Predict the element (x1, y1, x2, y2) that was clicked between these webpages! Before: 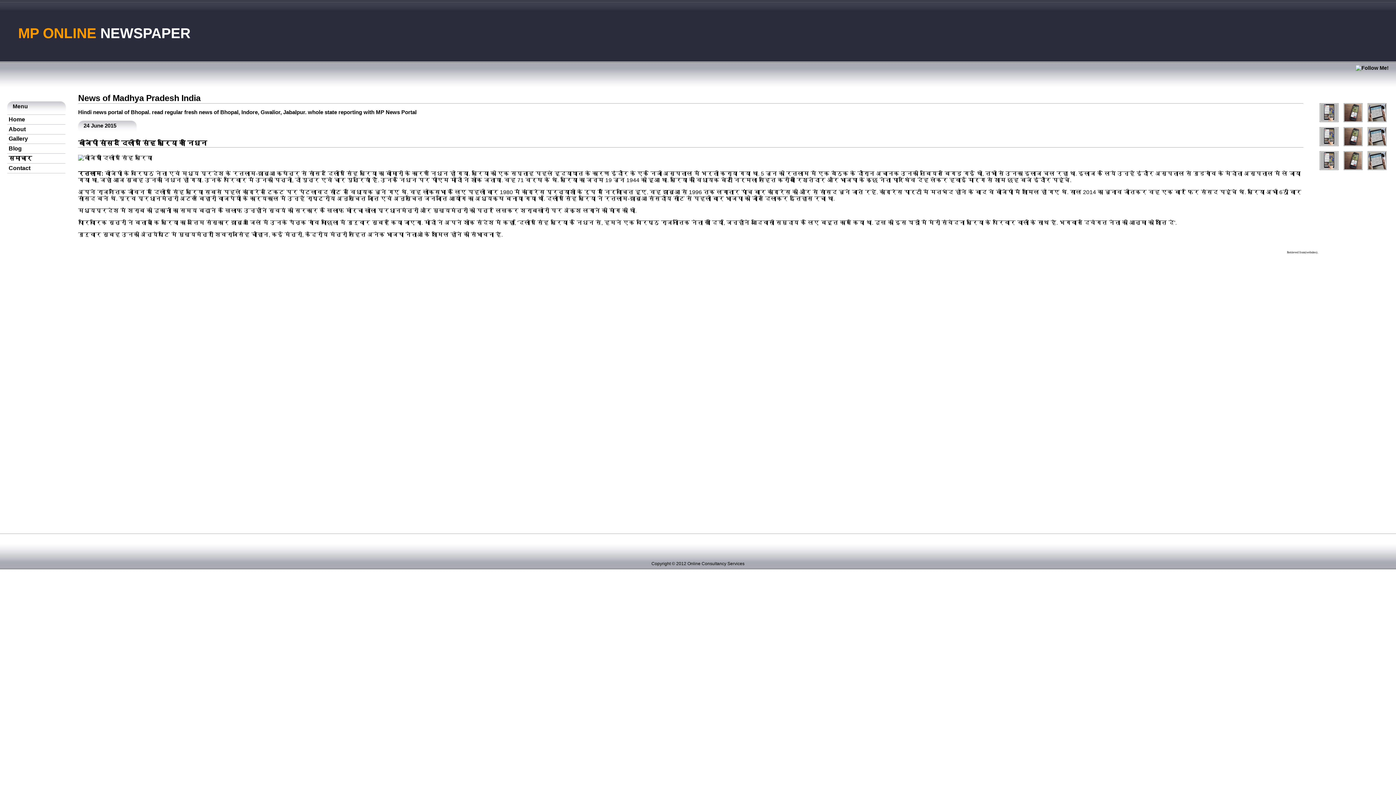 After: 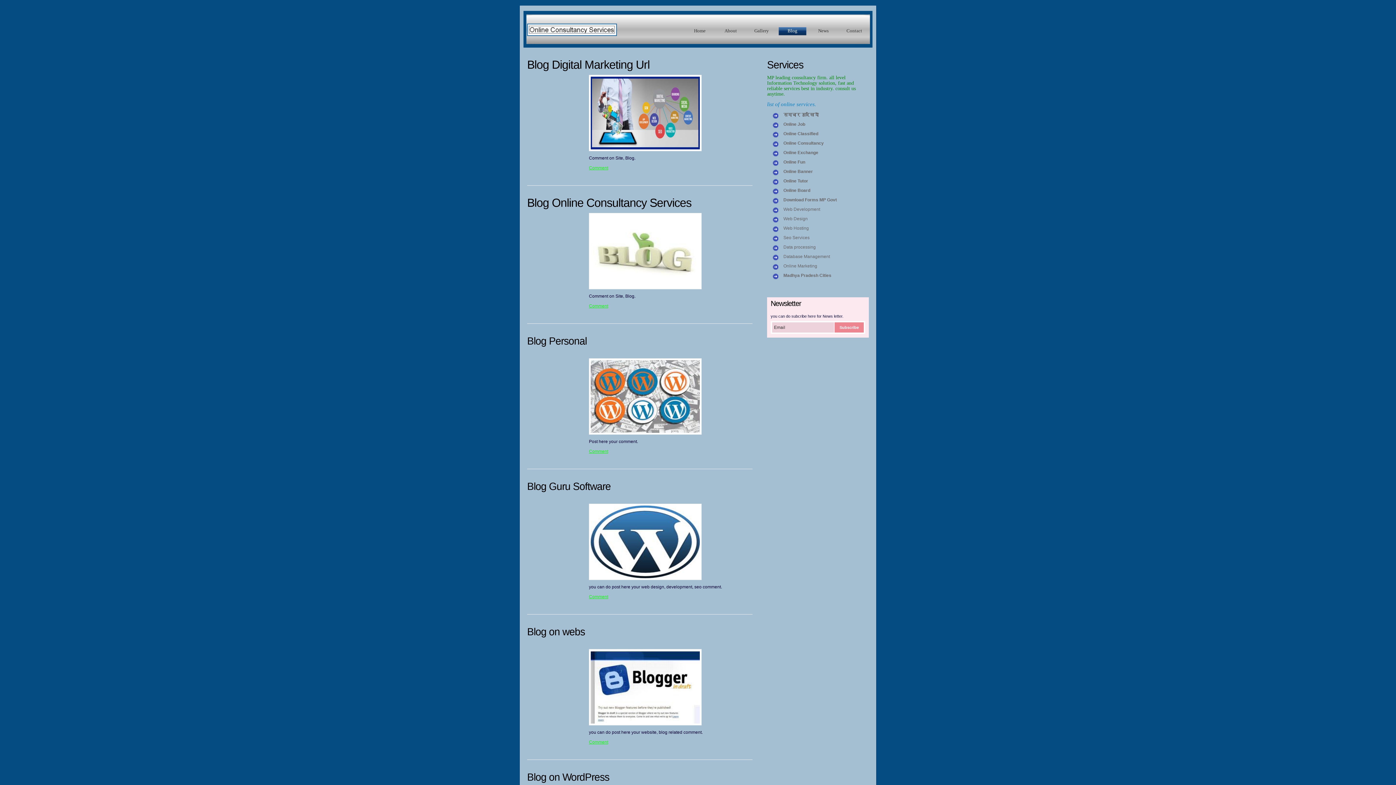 Action: bbox: (8, 145, 21, 151) label: Blog